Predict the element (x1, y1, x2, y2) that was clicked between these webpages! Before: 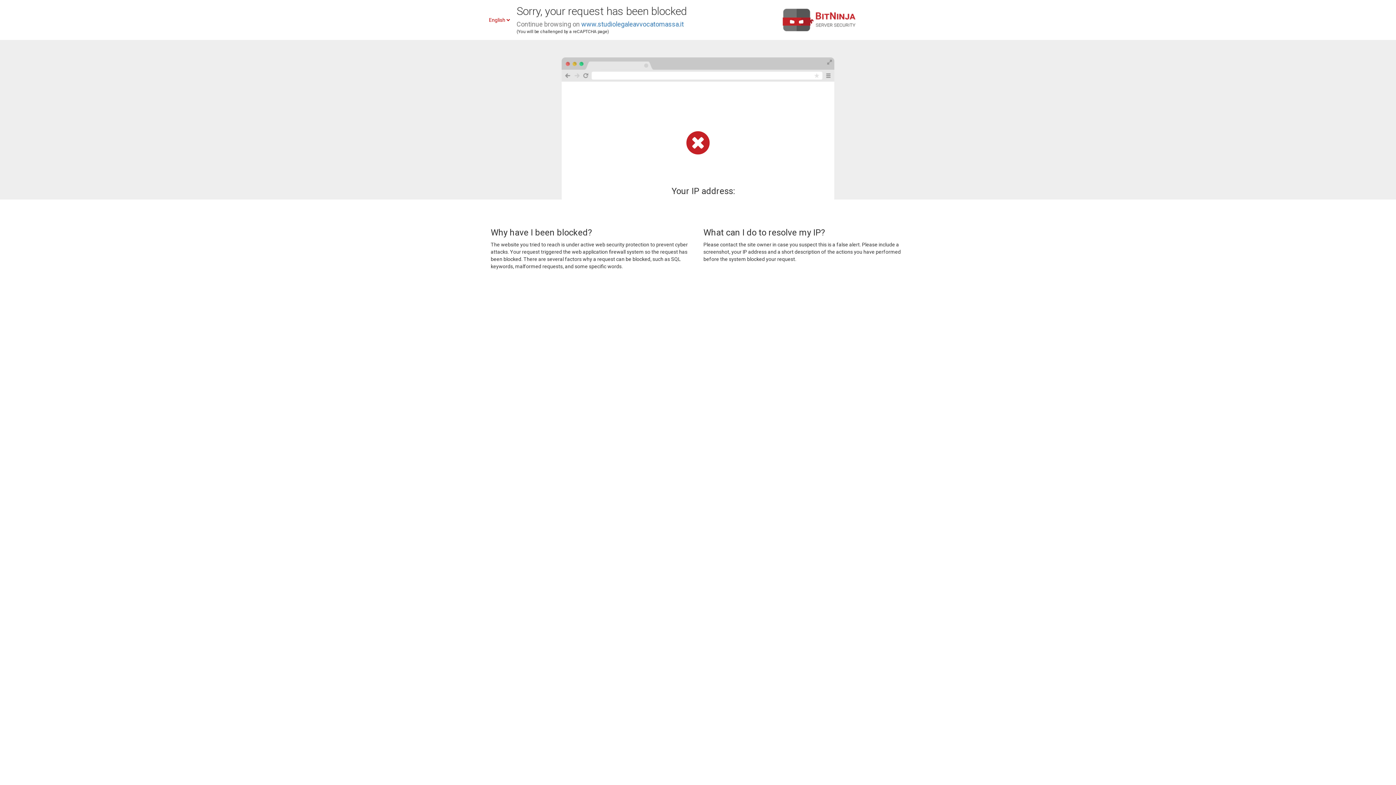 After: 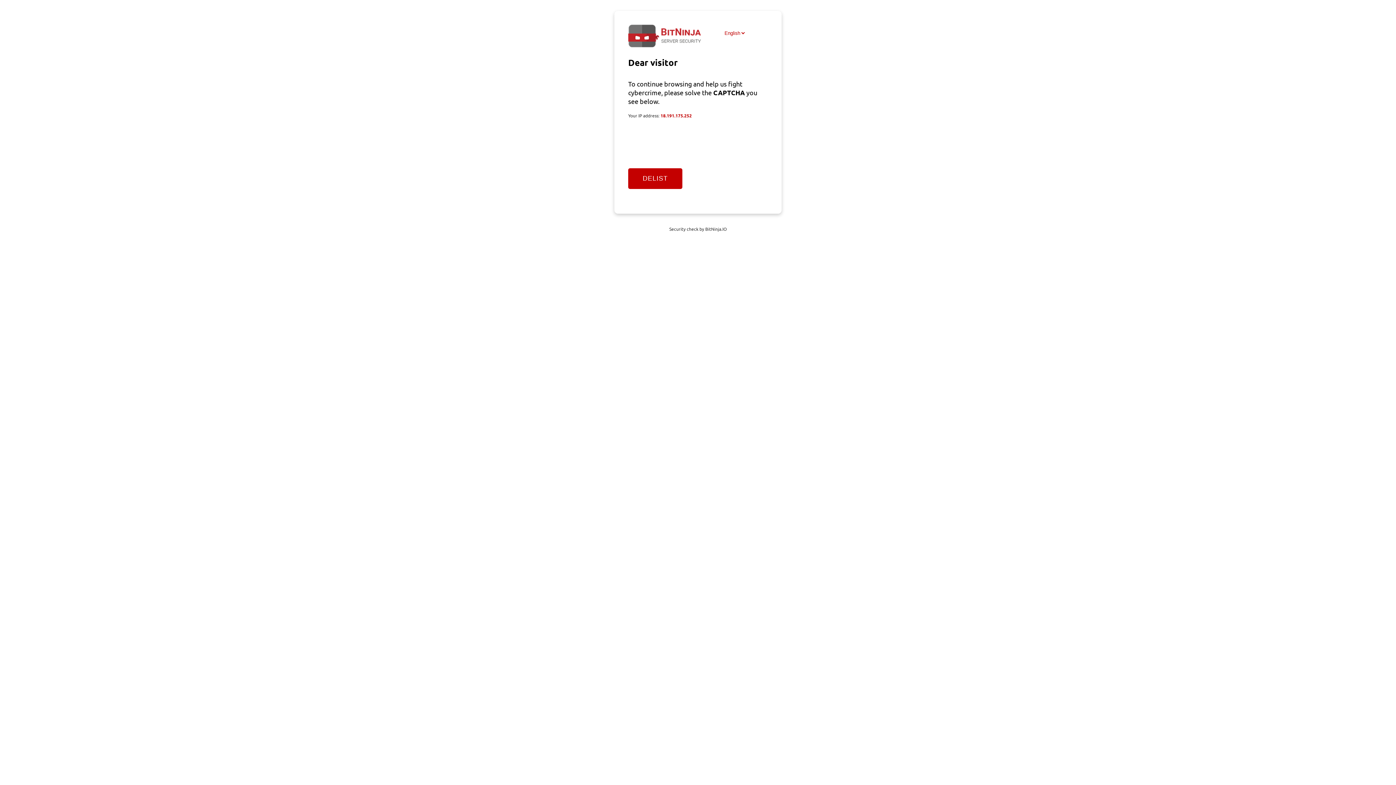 Action: label: www.studiolegaleavvocatomassa.it bbox: (581, 20, 684, 28)